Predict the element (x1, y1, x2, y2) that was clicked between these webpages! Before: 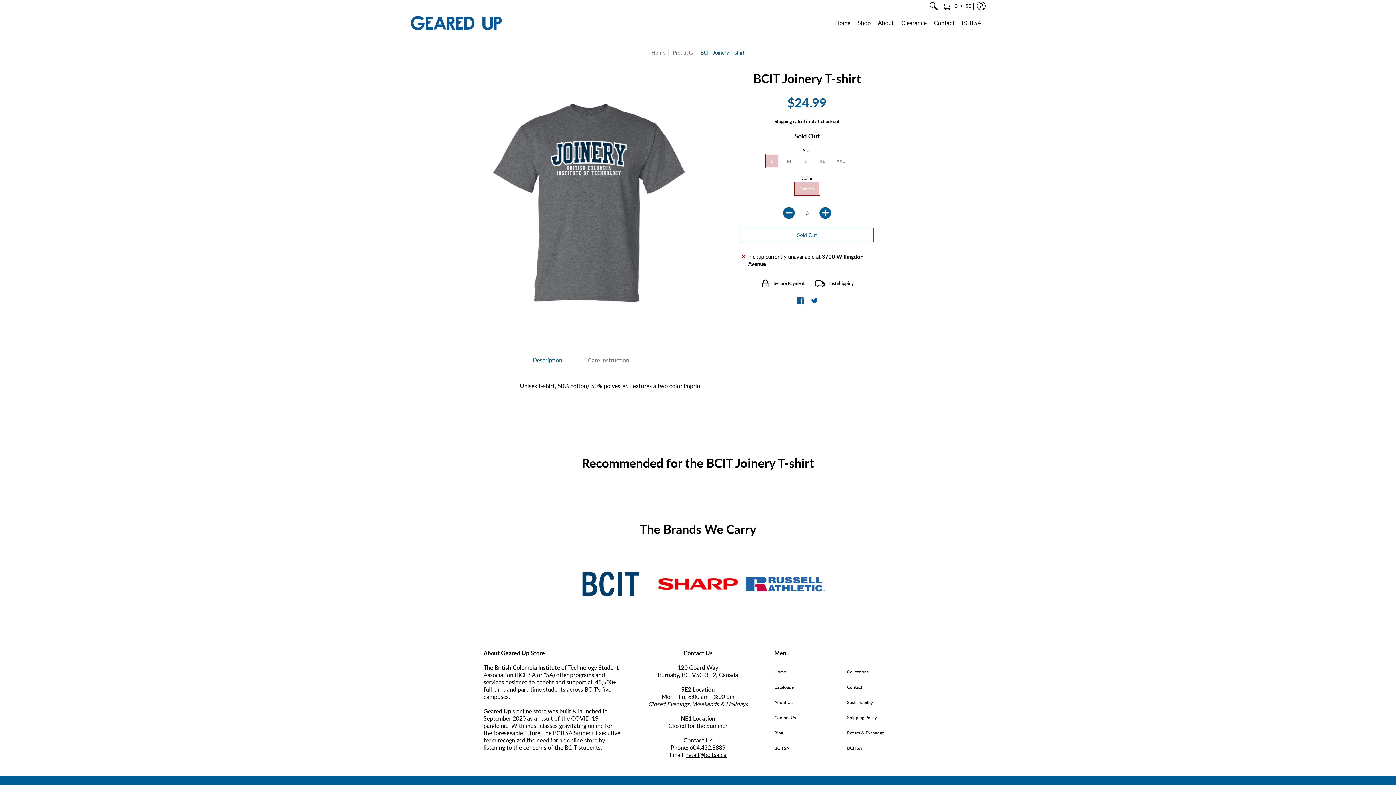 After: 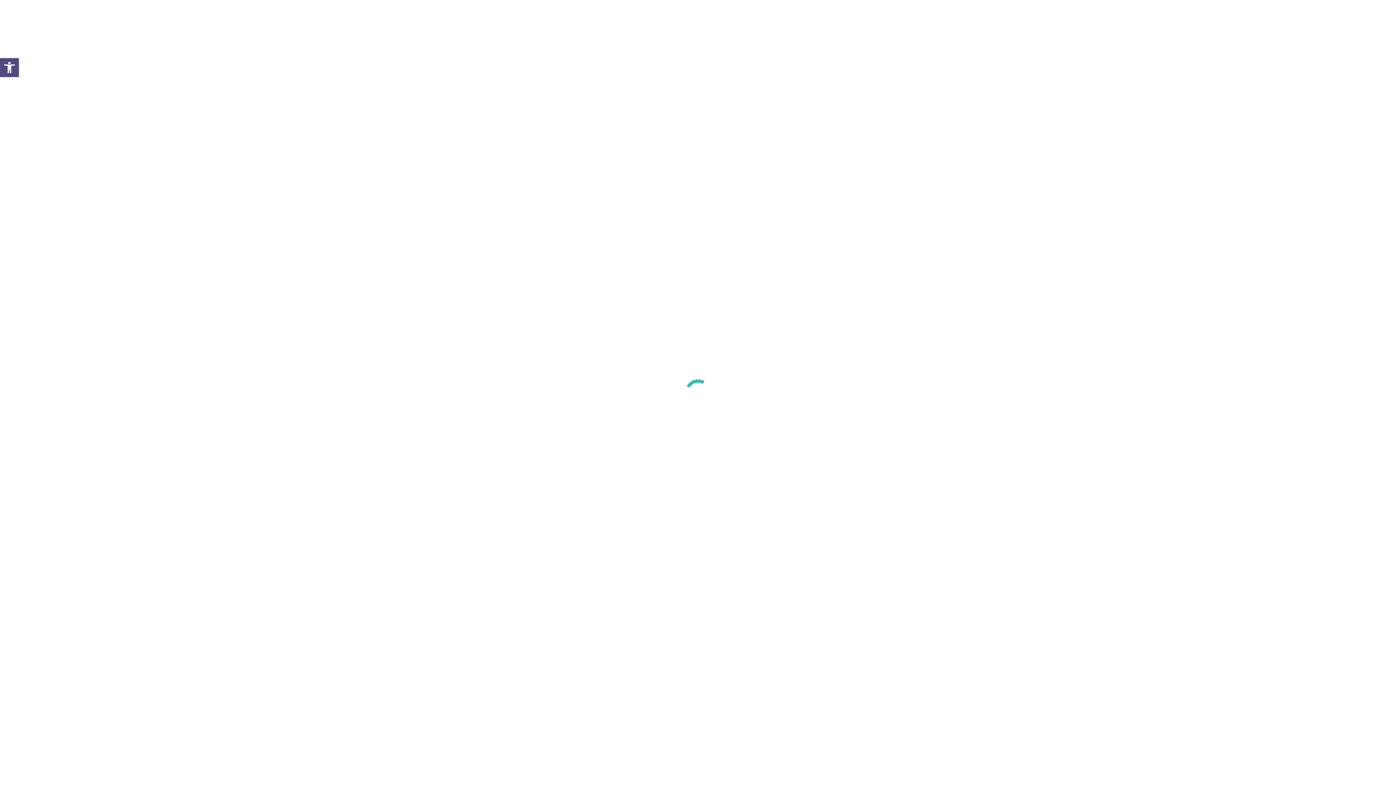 Action: bbox: (958, 12, 985, 33) label: BCITSA